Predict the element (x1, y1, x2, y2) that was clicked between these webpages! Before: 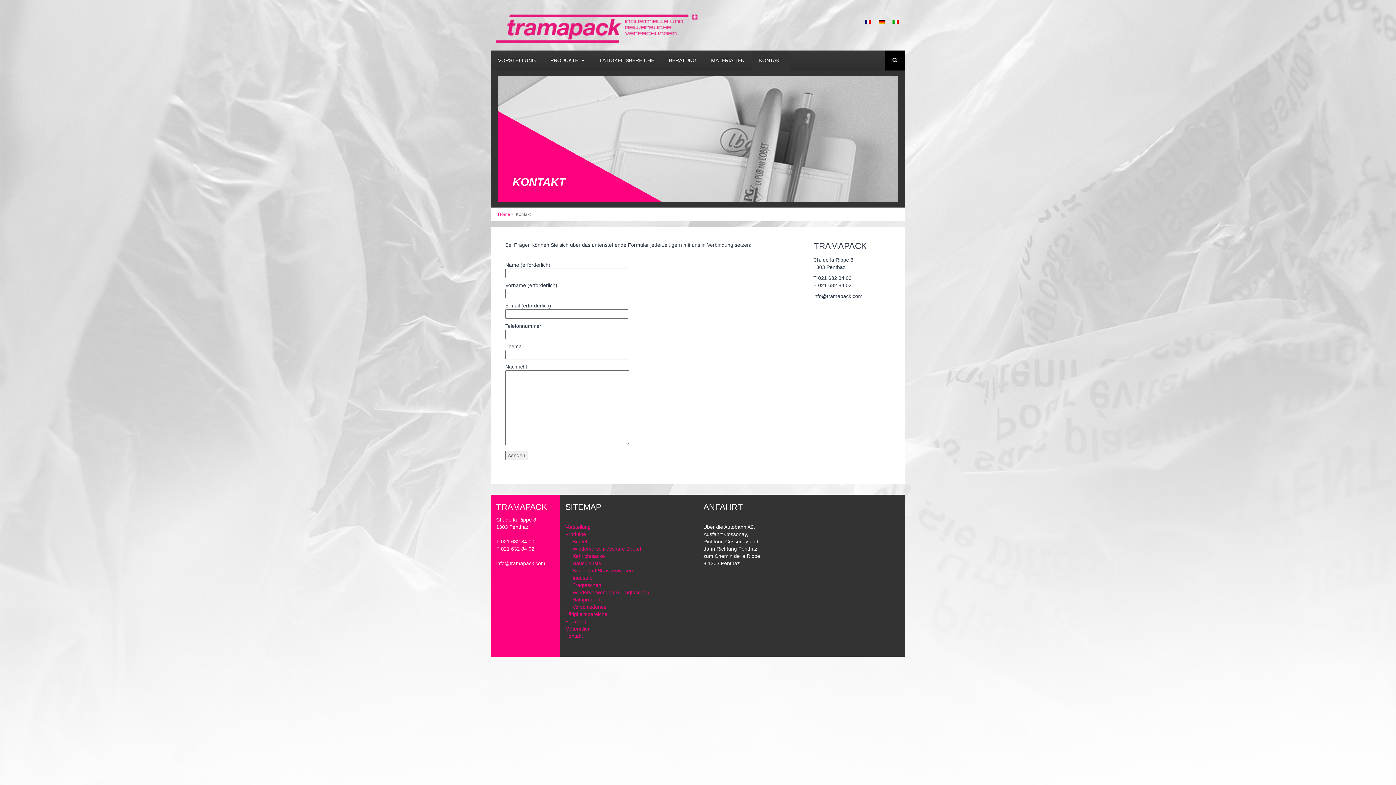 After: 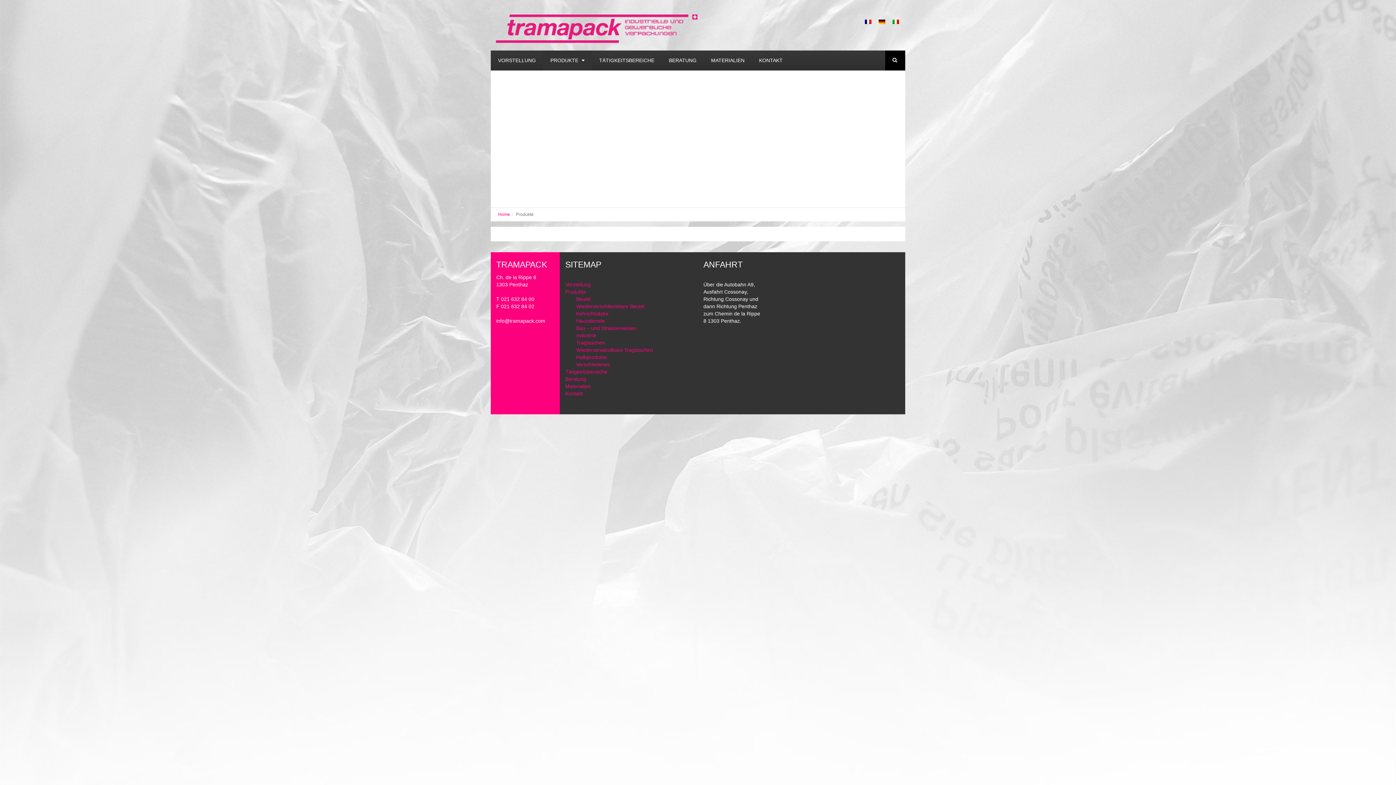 Action: bbox: (543, 50, 592, 70) label: PRODUKTE 